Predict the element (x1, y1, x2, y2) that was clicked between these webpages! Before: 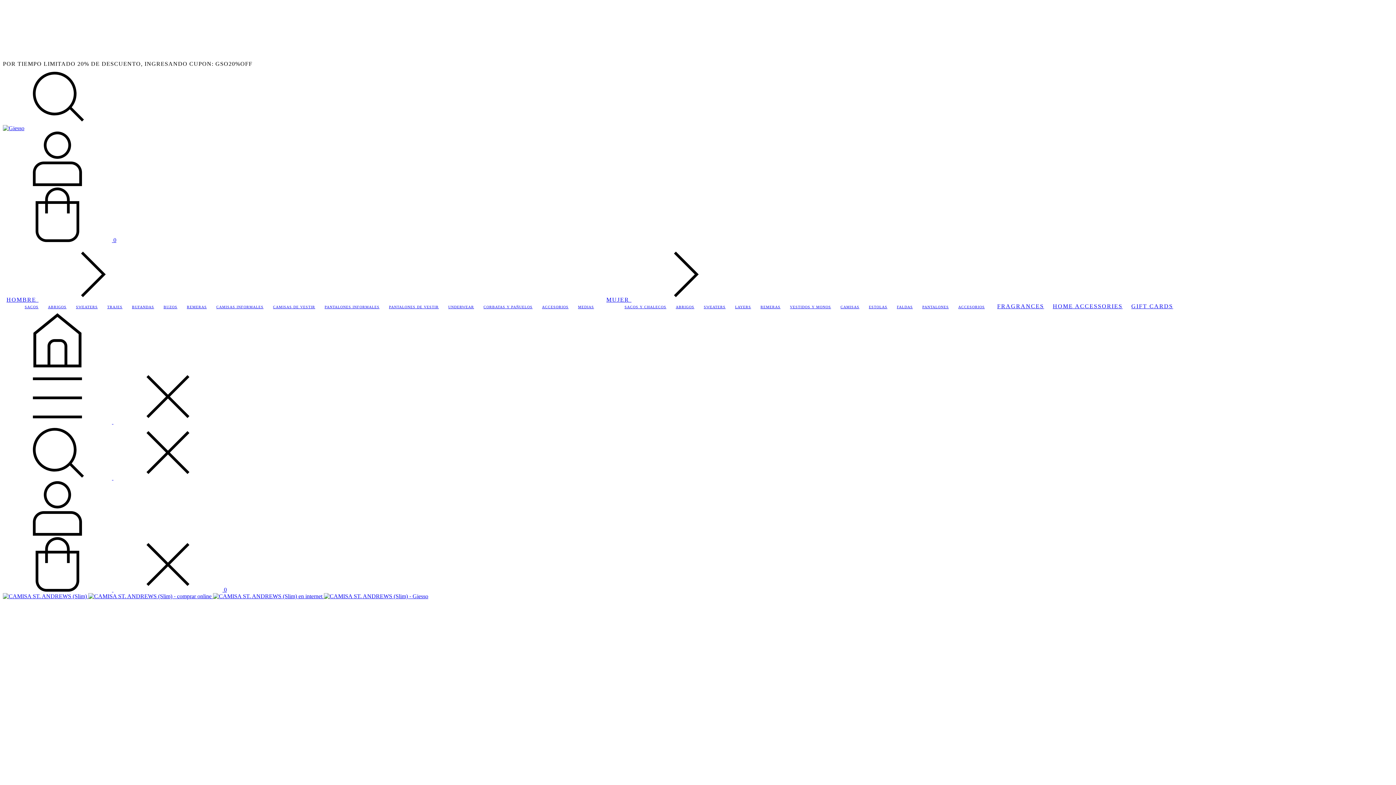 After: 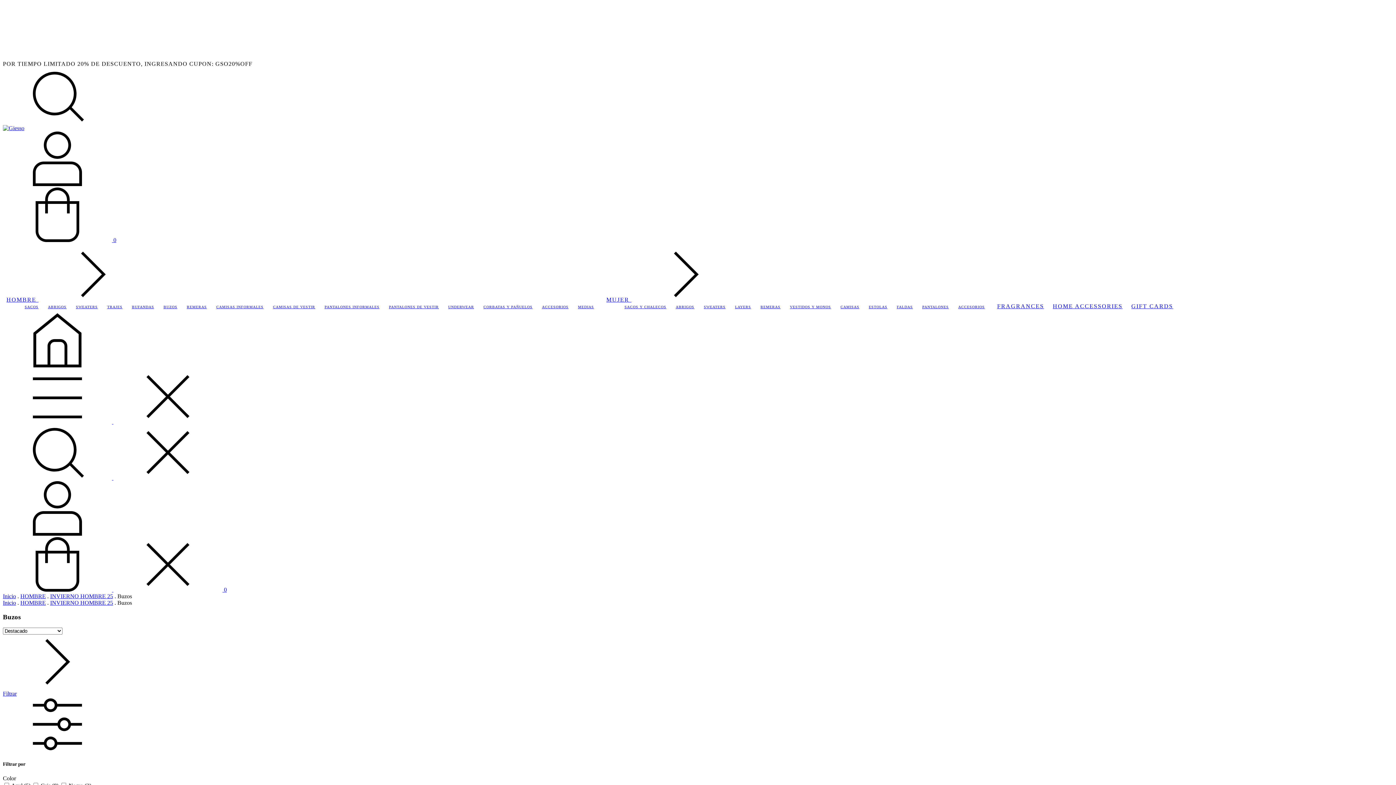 Action: label: BUZOS bbox: (163, 305, 177, 309)